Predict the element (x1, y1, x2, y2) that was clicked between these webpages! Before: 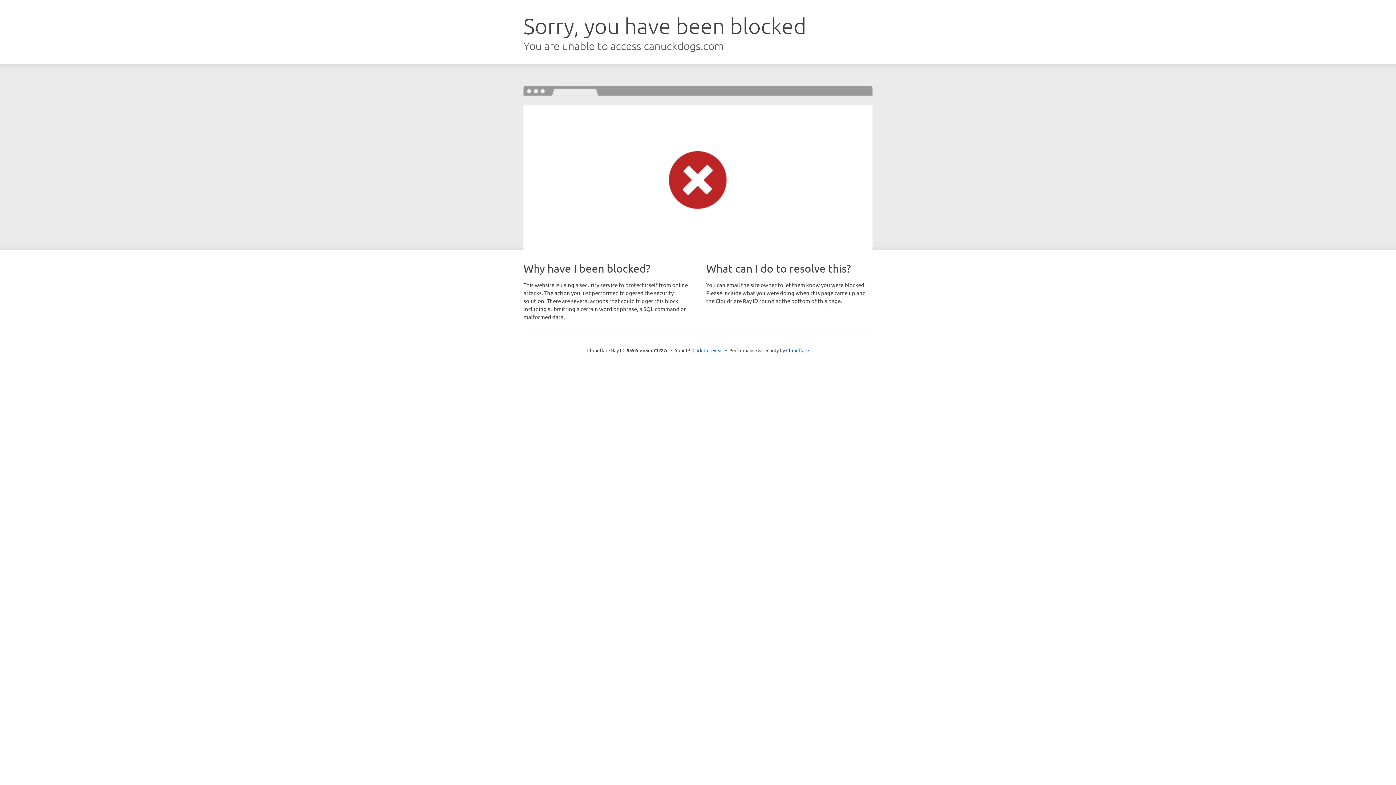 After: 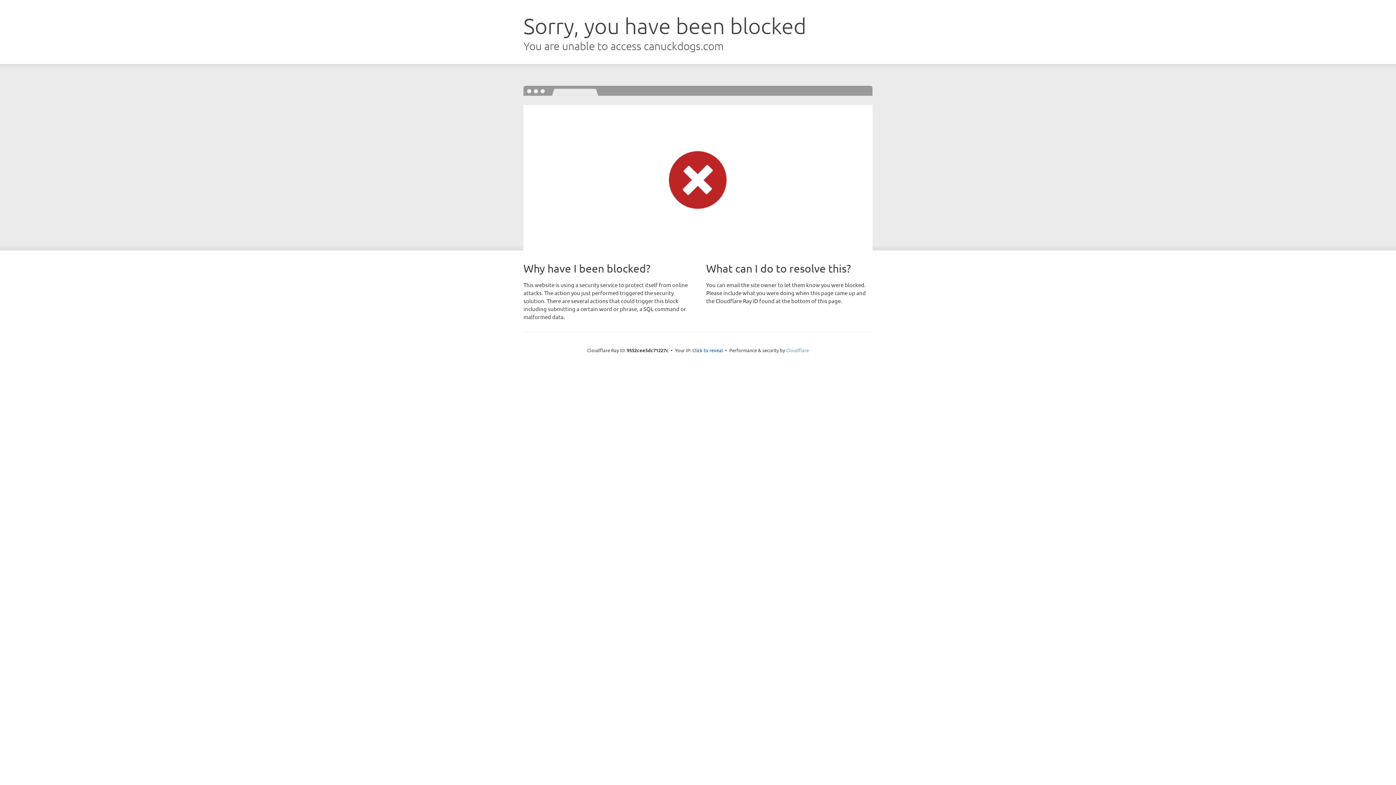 Action: label: Cloudflare bbox: (786, 347, 809, 353)